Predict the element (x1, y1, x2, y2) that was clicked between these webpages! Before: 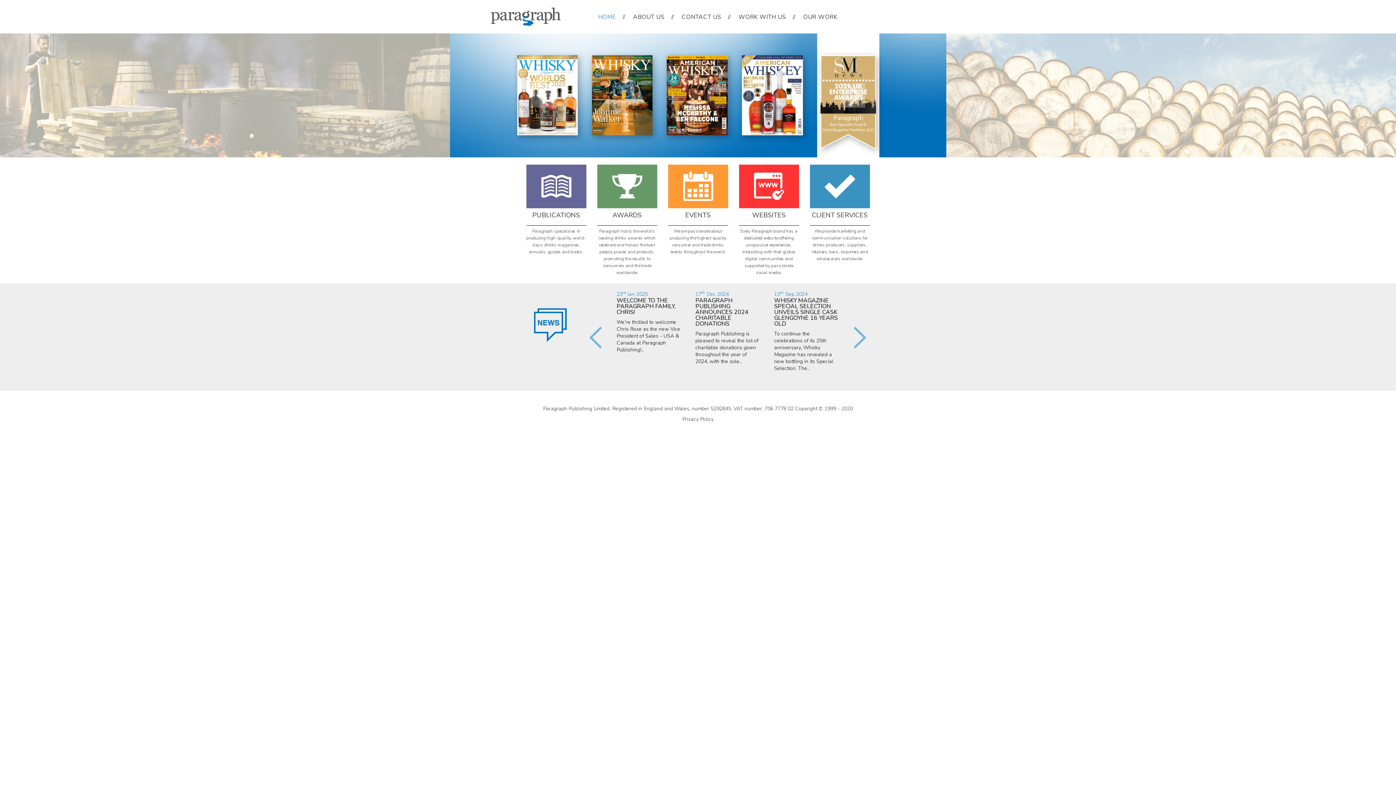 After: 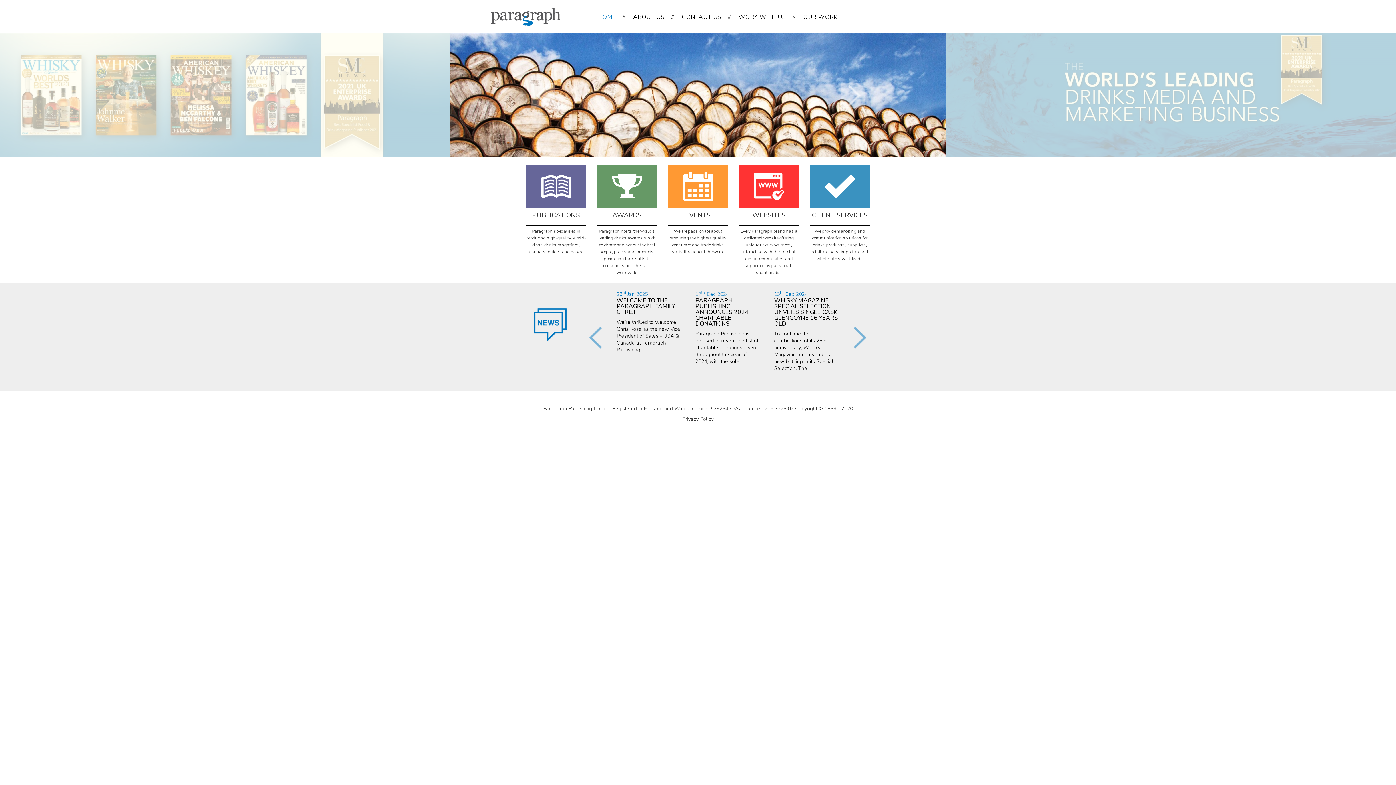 Action: label: HOME bbox: (598, 13, 622, 21)